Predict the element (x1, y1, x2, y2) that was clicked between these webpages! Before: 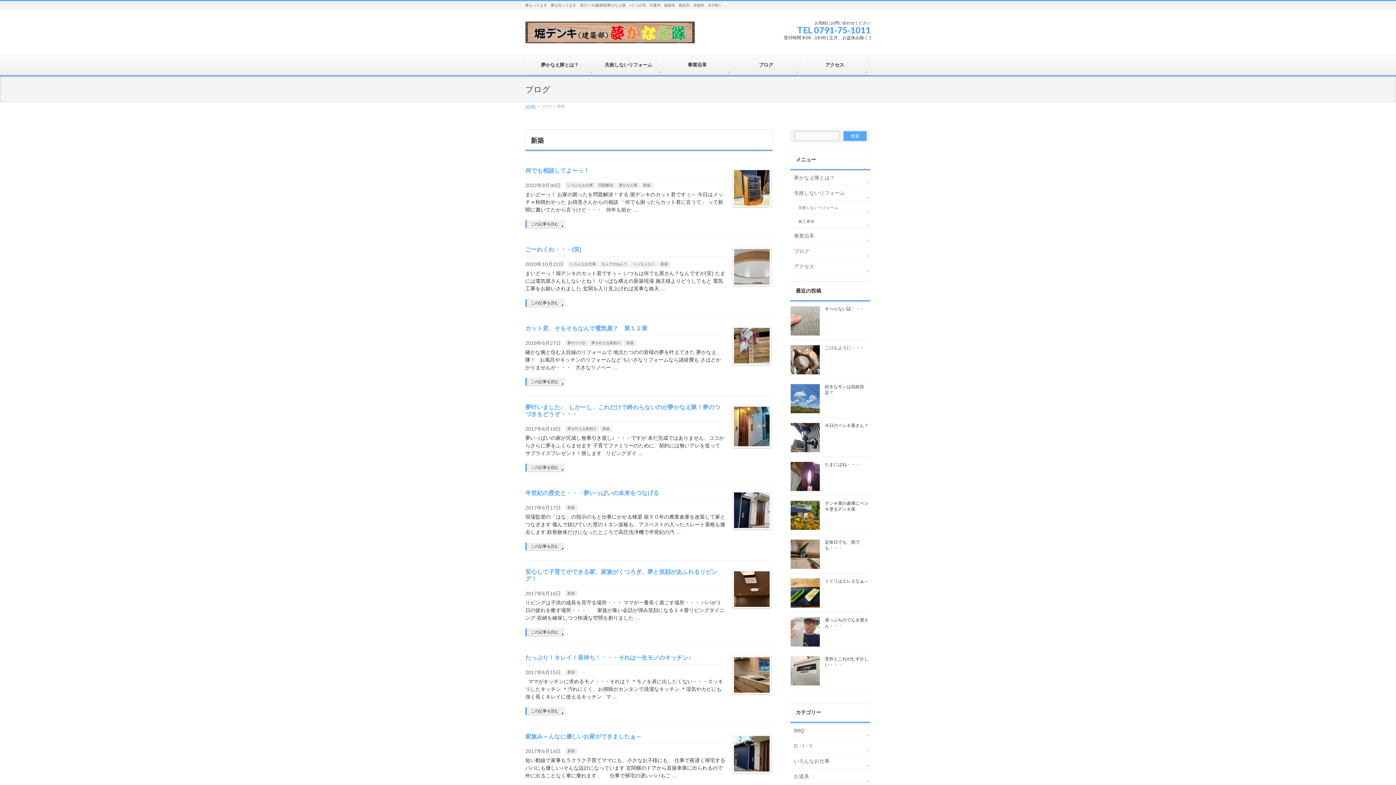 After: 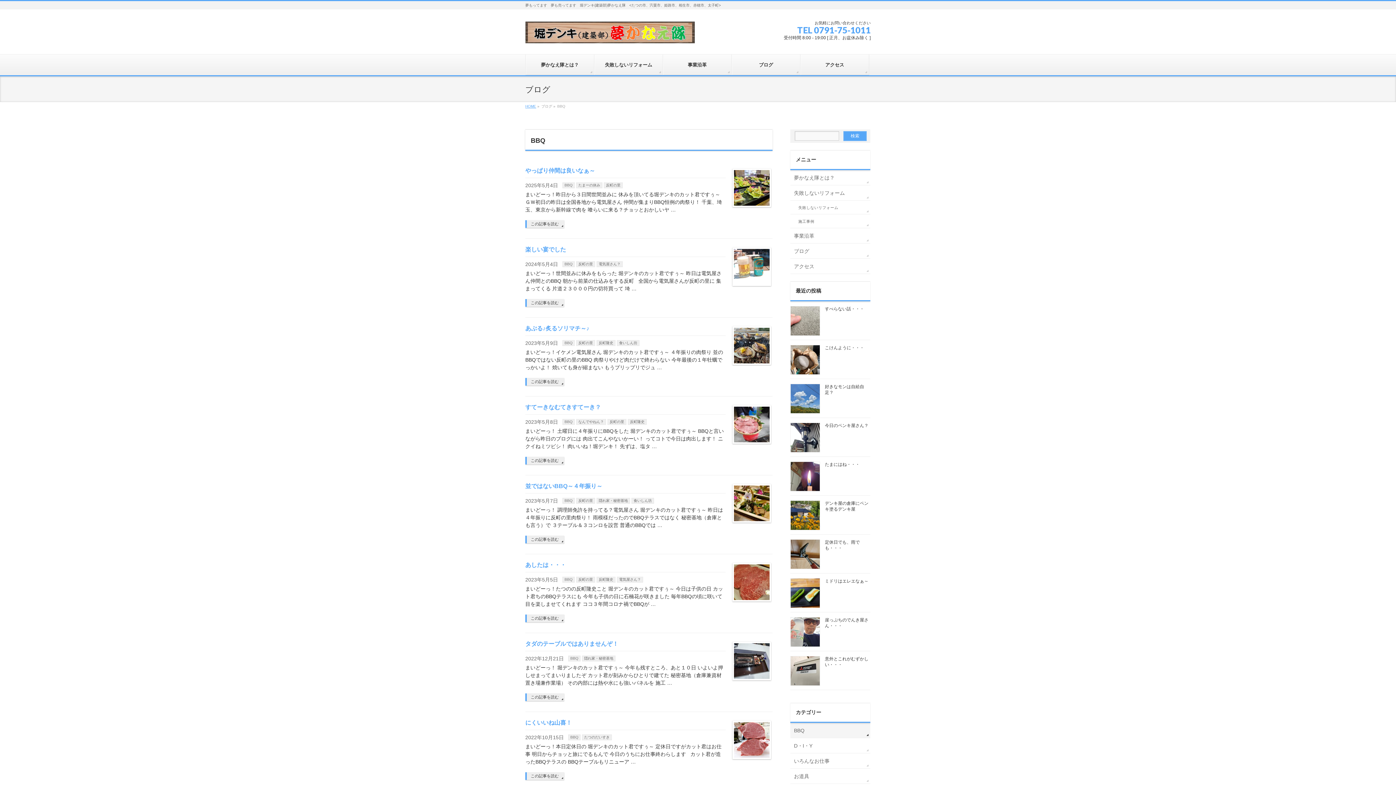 Action: bbox: (790, 723, 870, 738) label: BBQ